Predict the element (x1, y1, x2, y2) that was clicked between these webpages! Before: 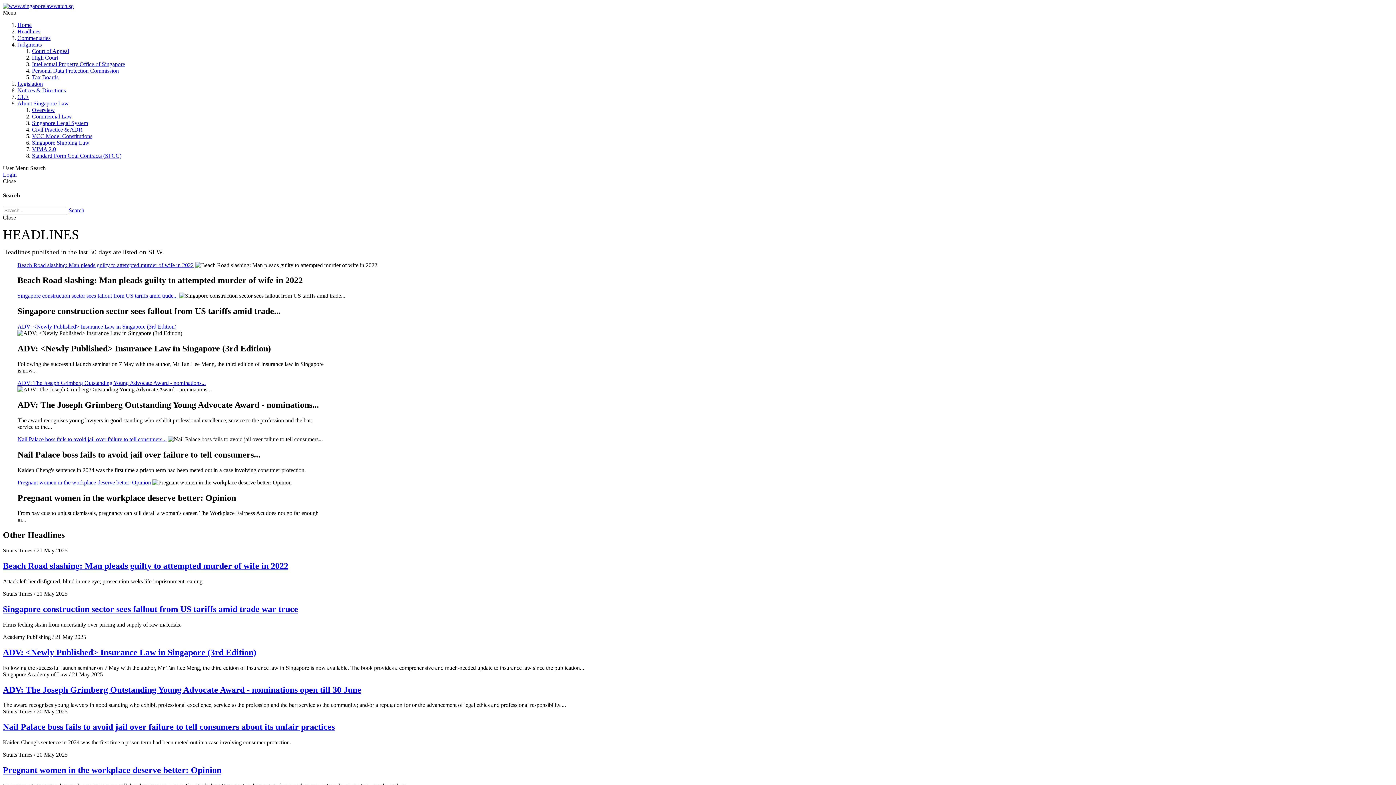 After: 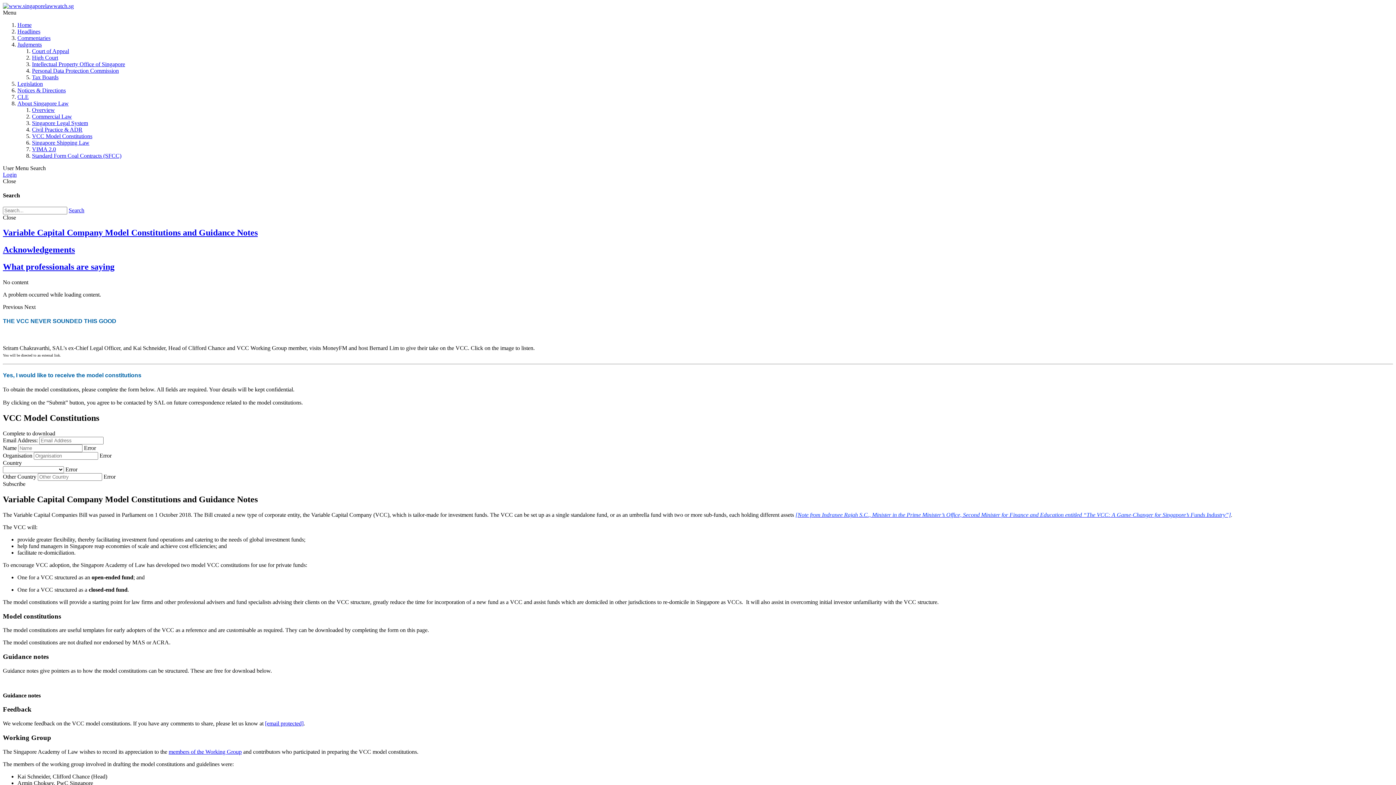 Action: label: VCC Model Constitutions bbox: (32, 133, 92, 139)